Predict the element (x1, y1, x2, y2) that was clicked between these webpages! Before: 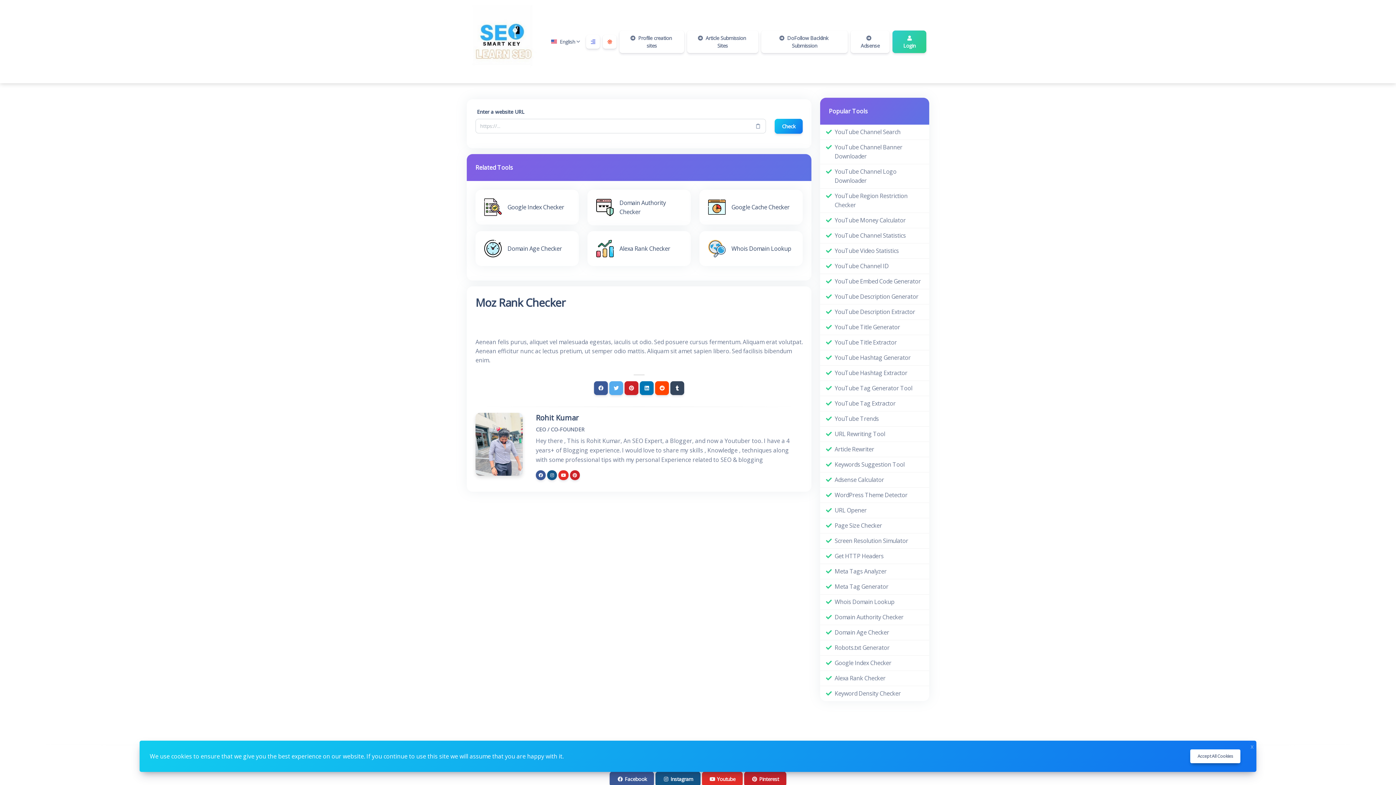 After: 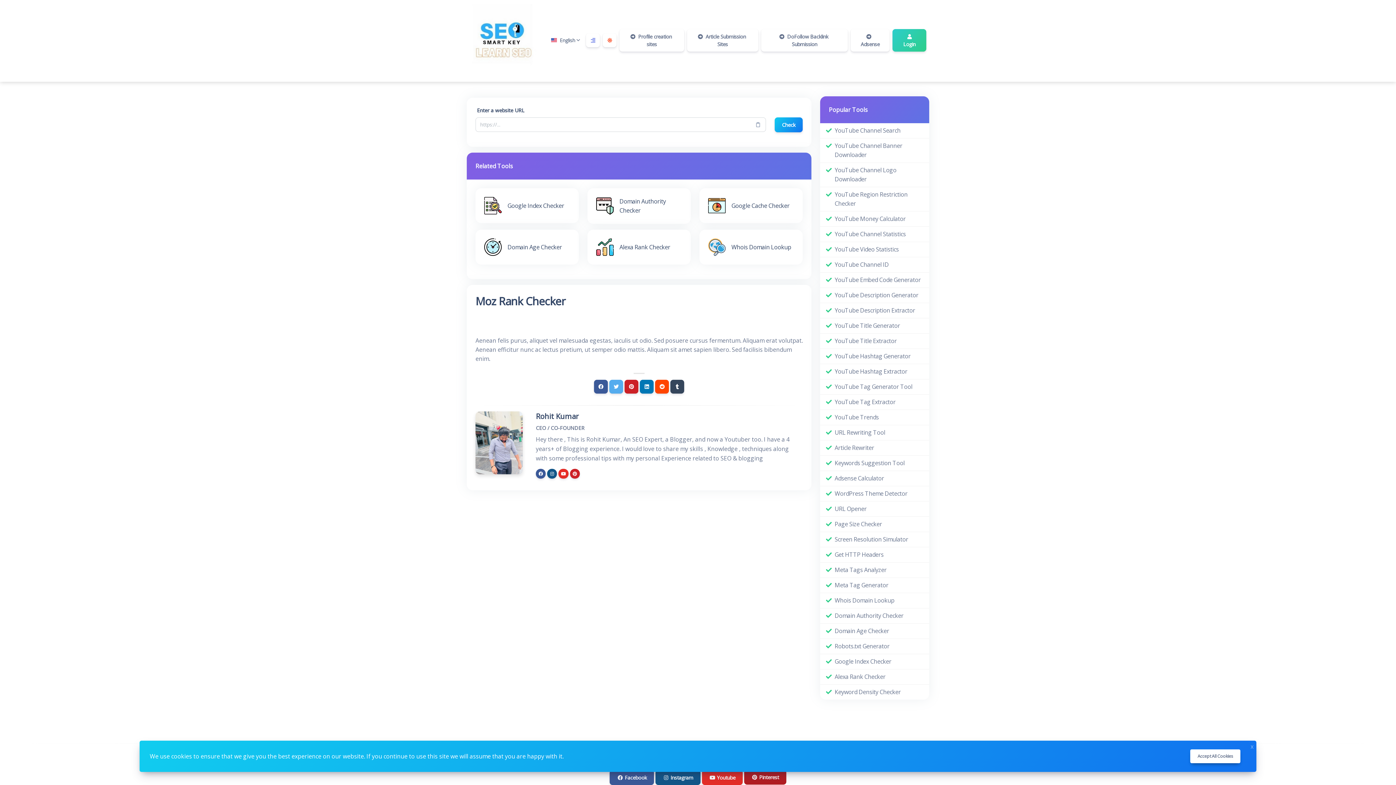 Action: label:  Pinterest bbox: (744, 772, 786, 786)